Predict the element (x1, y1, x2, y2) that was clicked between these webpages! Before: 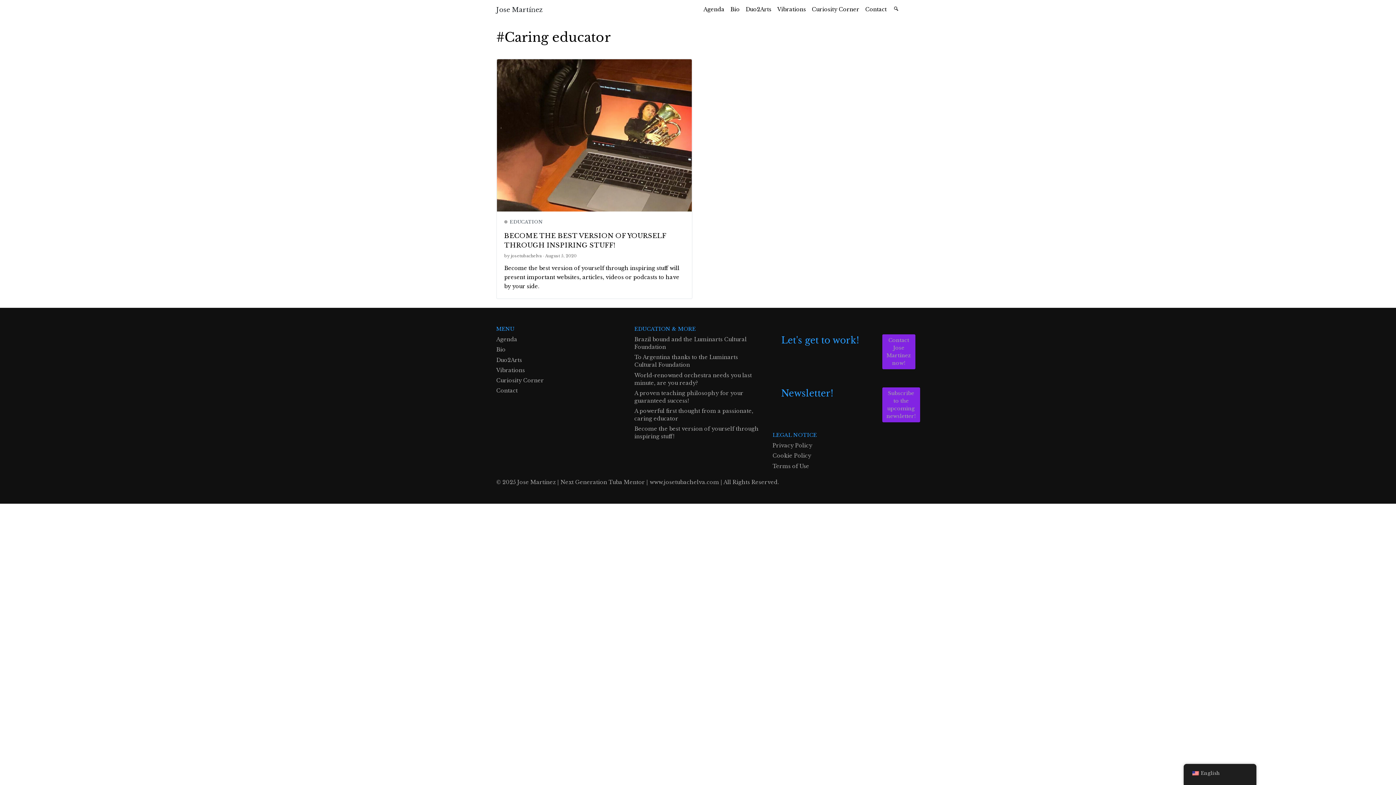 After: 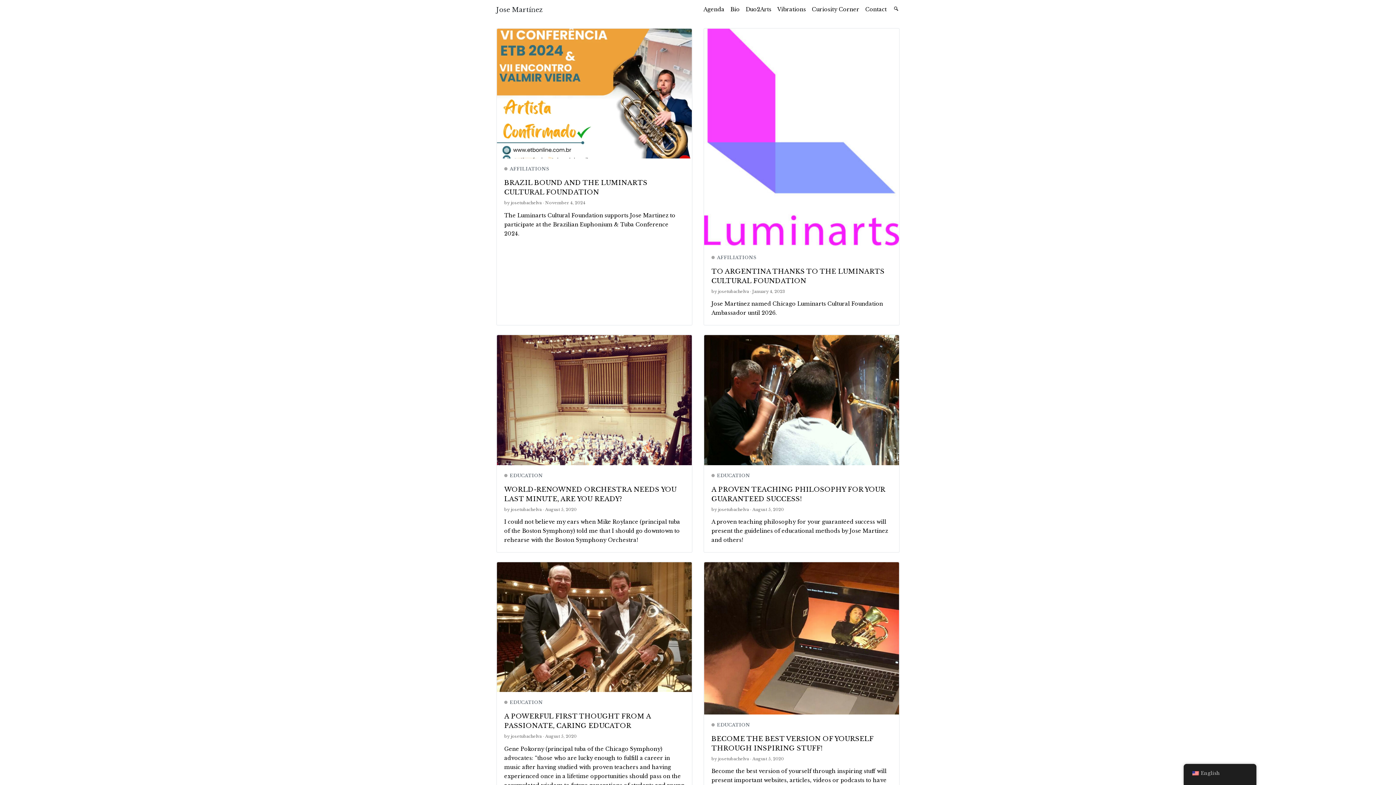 Action: label: Curiosity Corner bbox: (809, 2, 862, 16)